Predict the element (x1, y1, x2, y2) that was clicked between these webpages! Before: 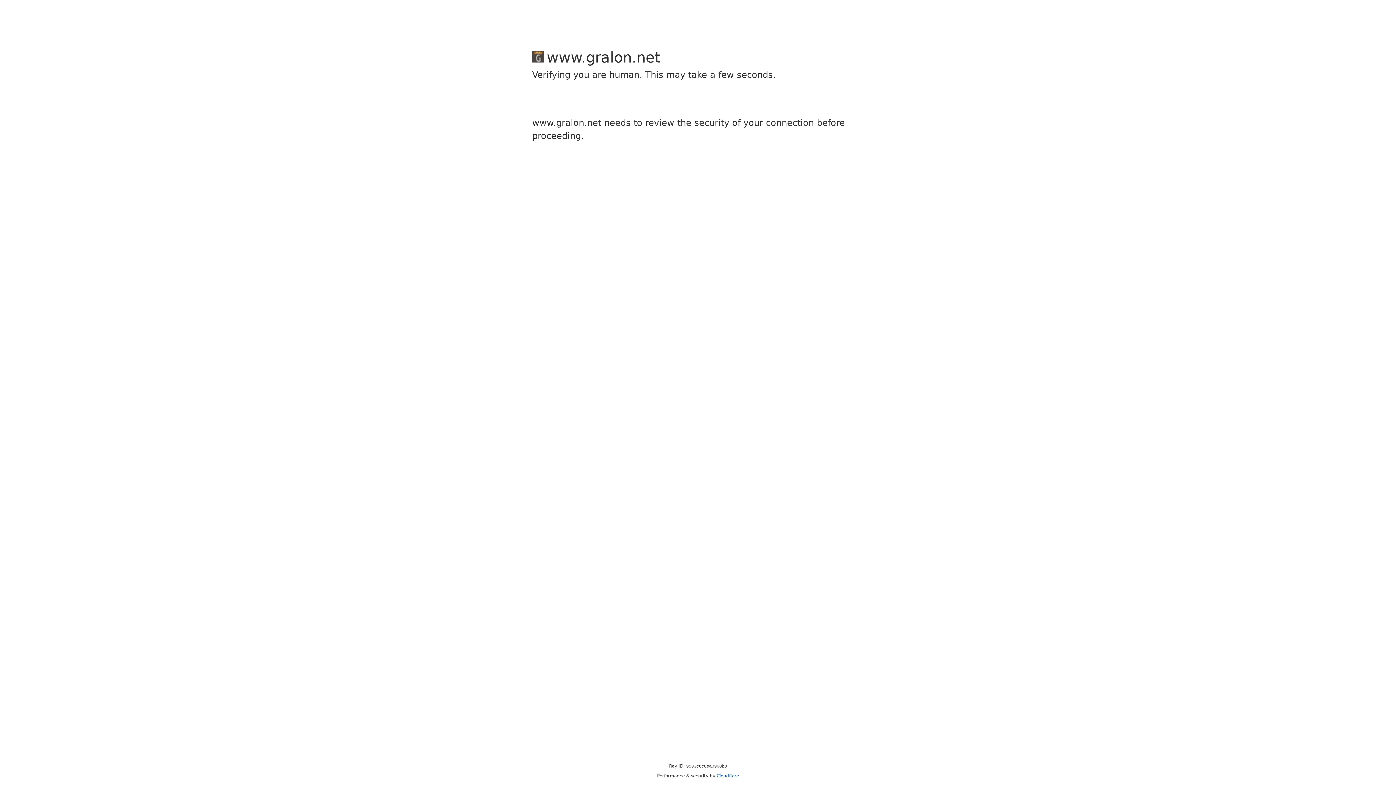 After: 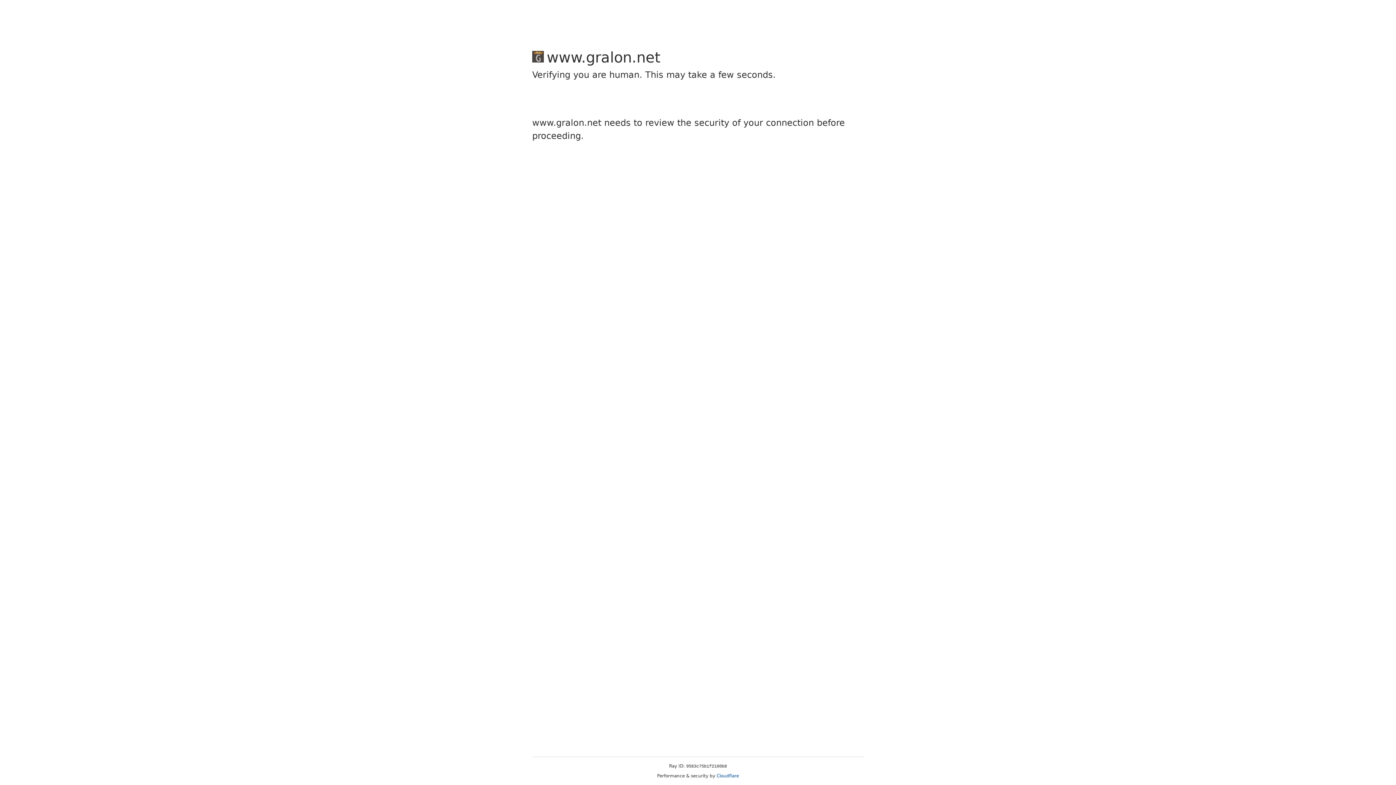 Action: bbox: (716, 773, 739, 778) label: Cloudflare